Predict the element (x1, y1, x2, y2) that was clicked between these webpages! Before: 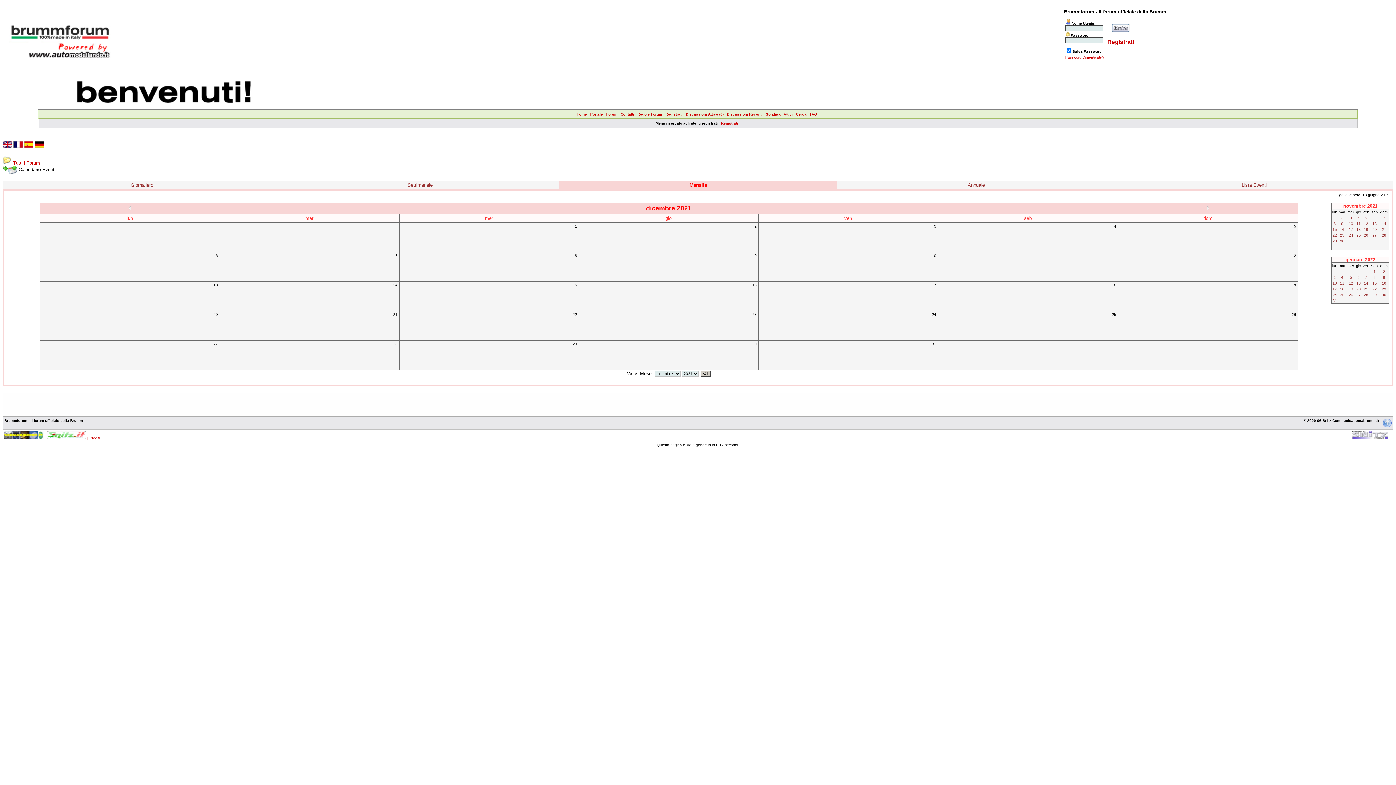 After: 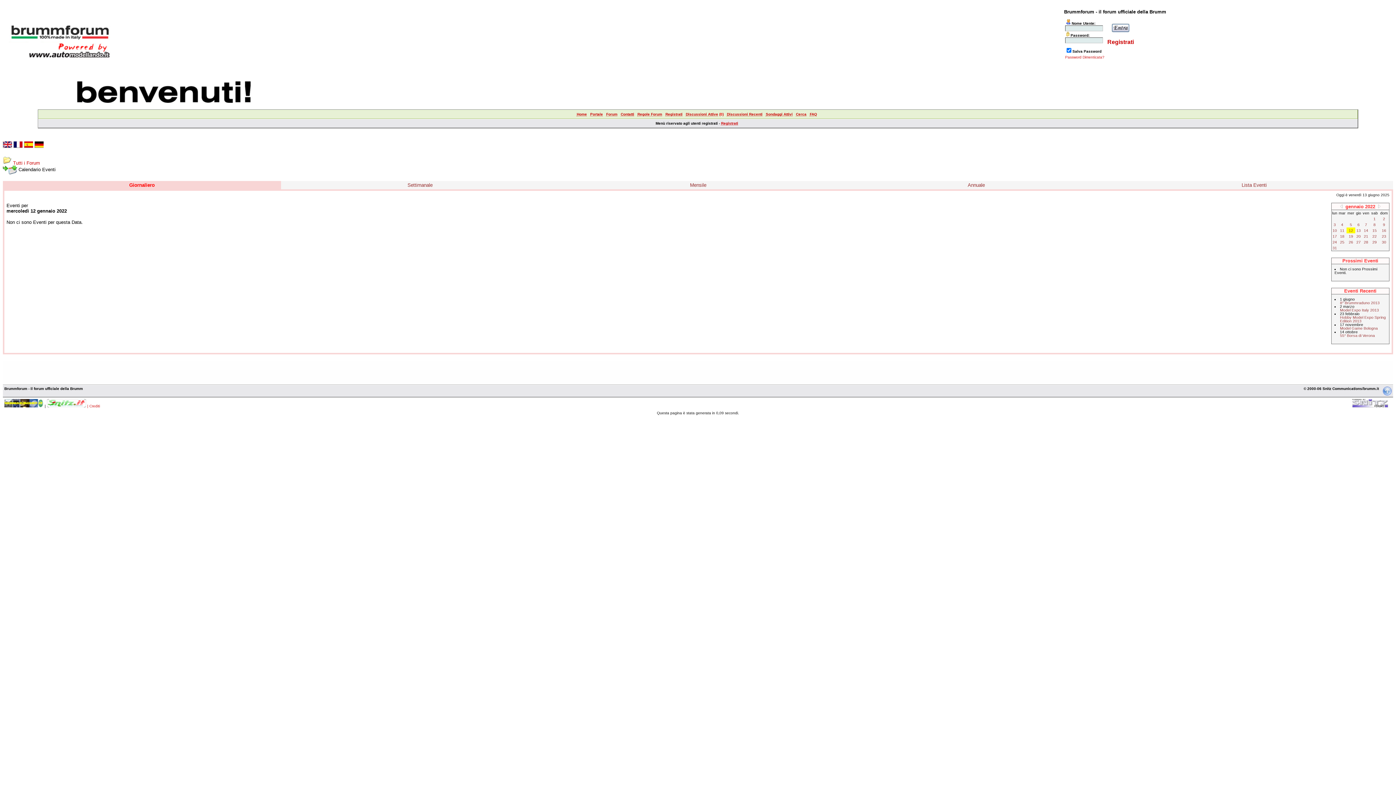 Action: bbox: (1349, 281, 1353, 285) label: 12